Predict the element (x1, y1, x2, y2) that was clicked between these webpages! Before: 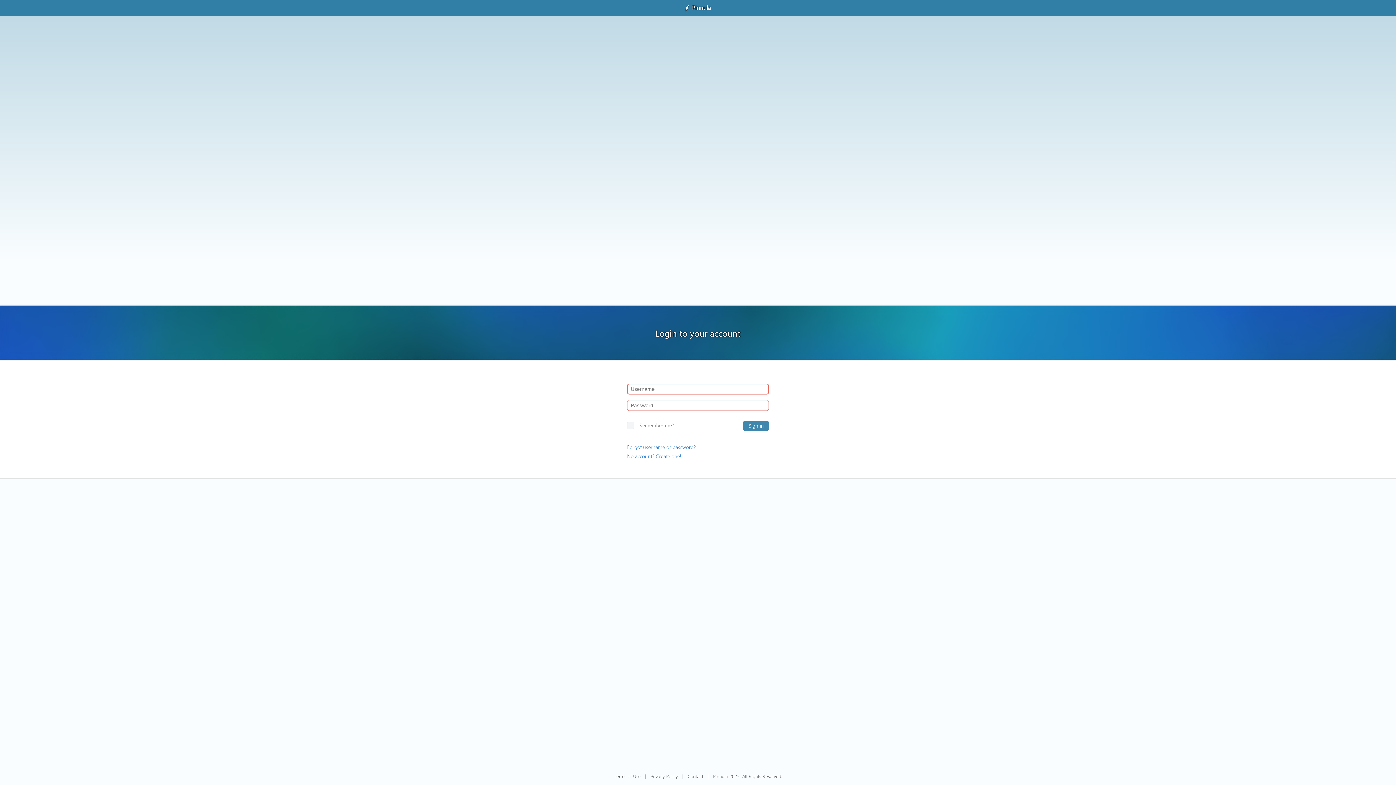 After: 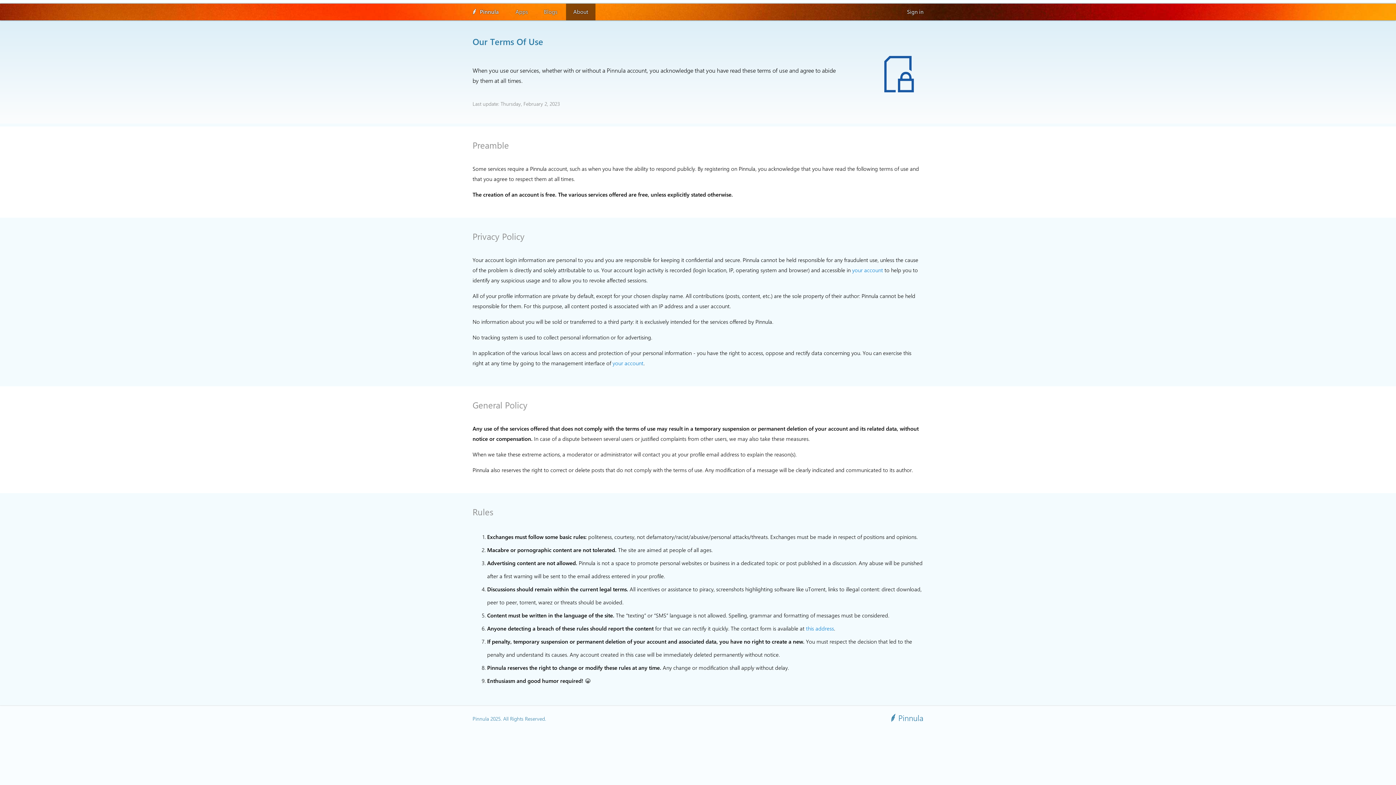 Action: bbox: (614, 773, 640, 779) label: Terms of Use